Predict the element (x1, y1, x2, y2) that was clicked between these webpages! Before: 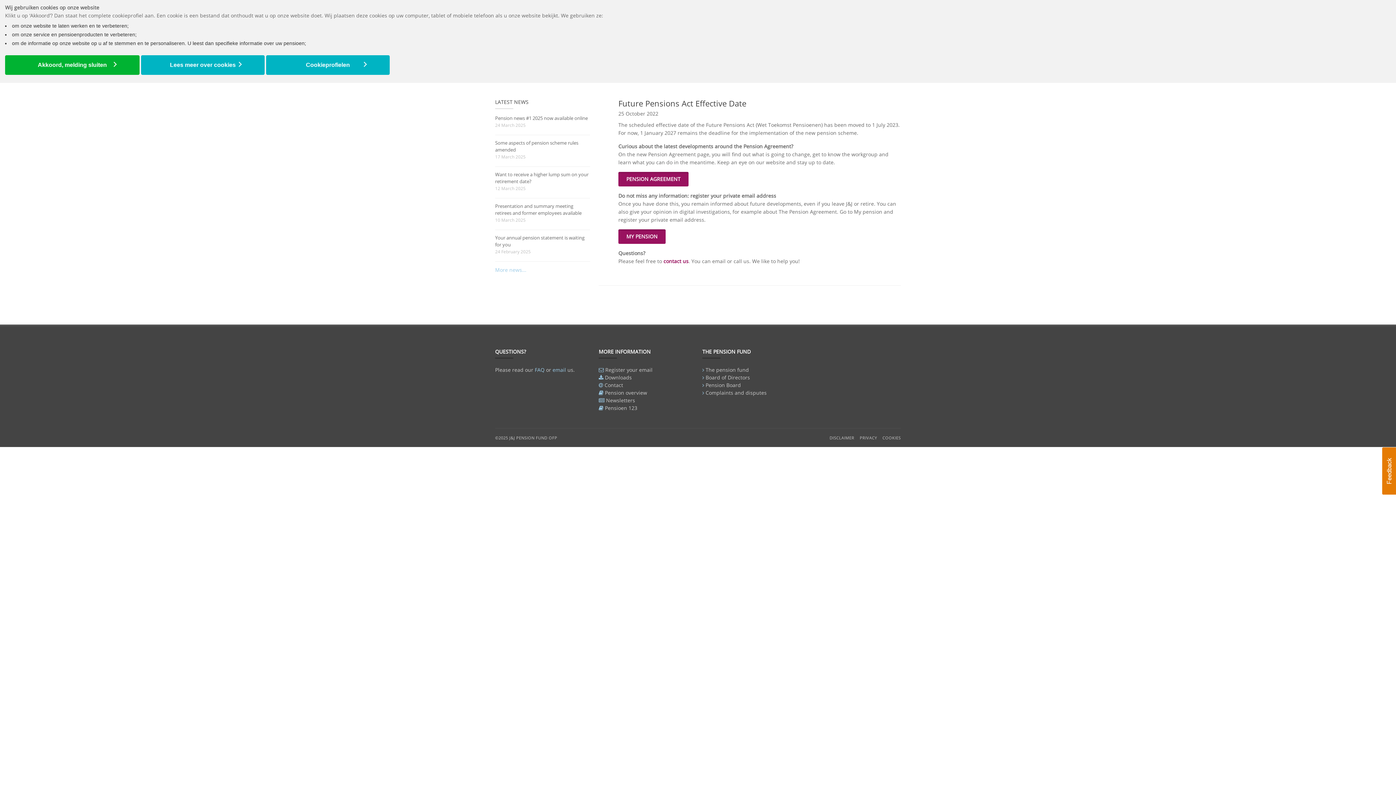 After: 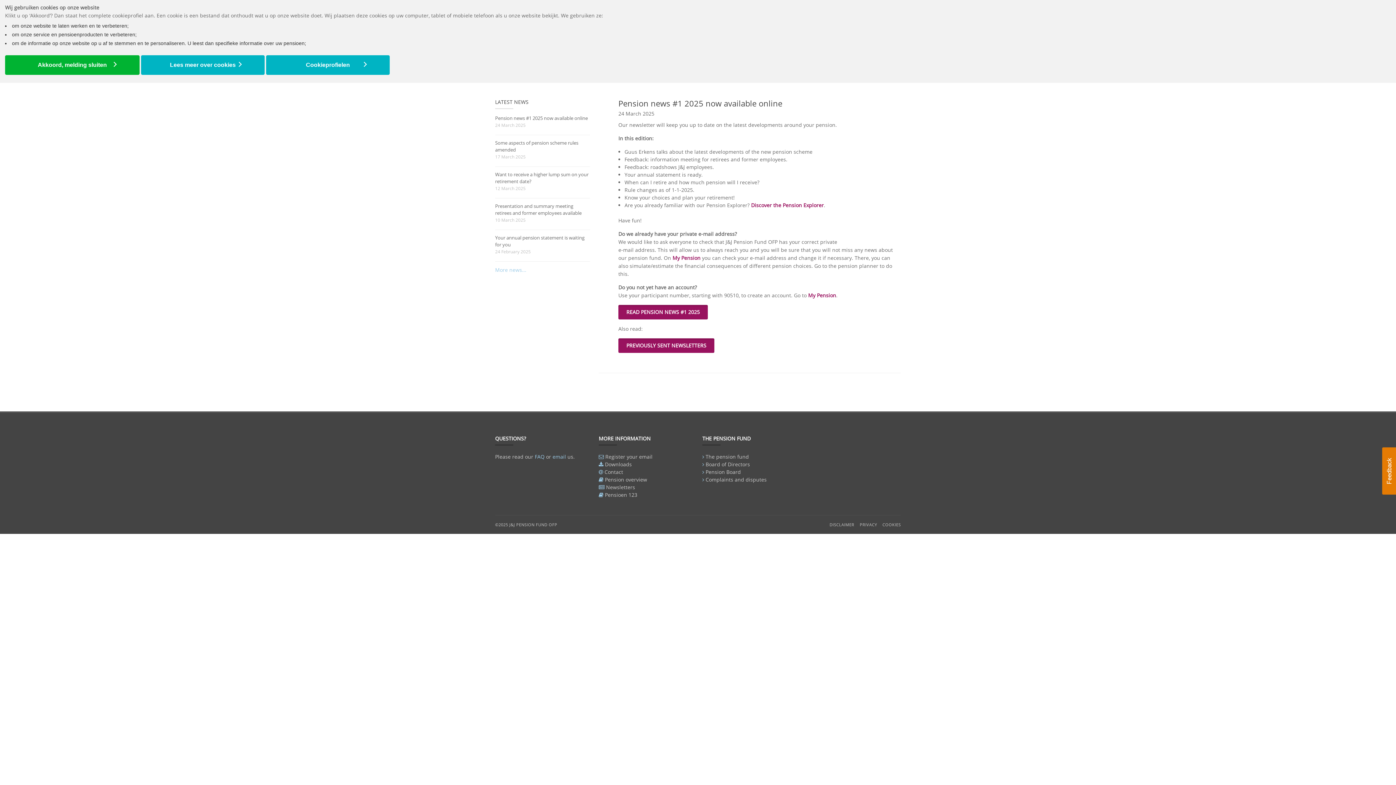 Action: bbox: (495, 114, 588, 121) label: Pension news #1 2025 now available online